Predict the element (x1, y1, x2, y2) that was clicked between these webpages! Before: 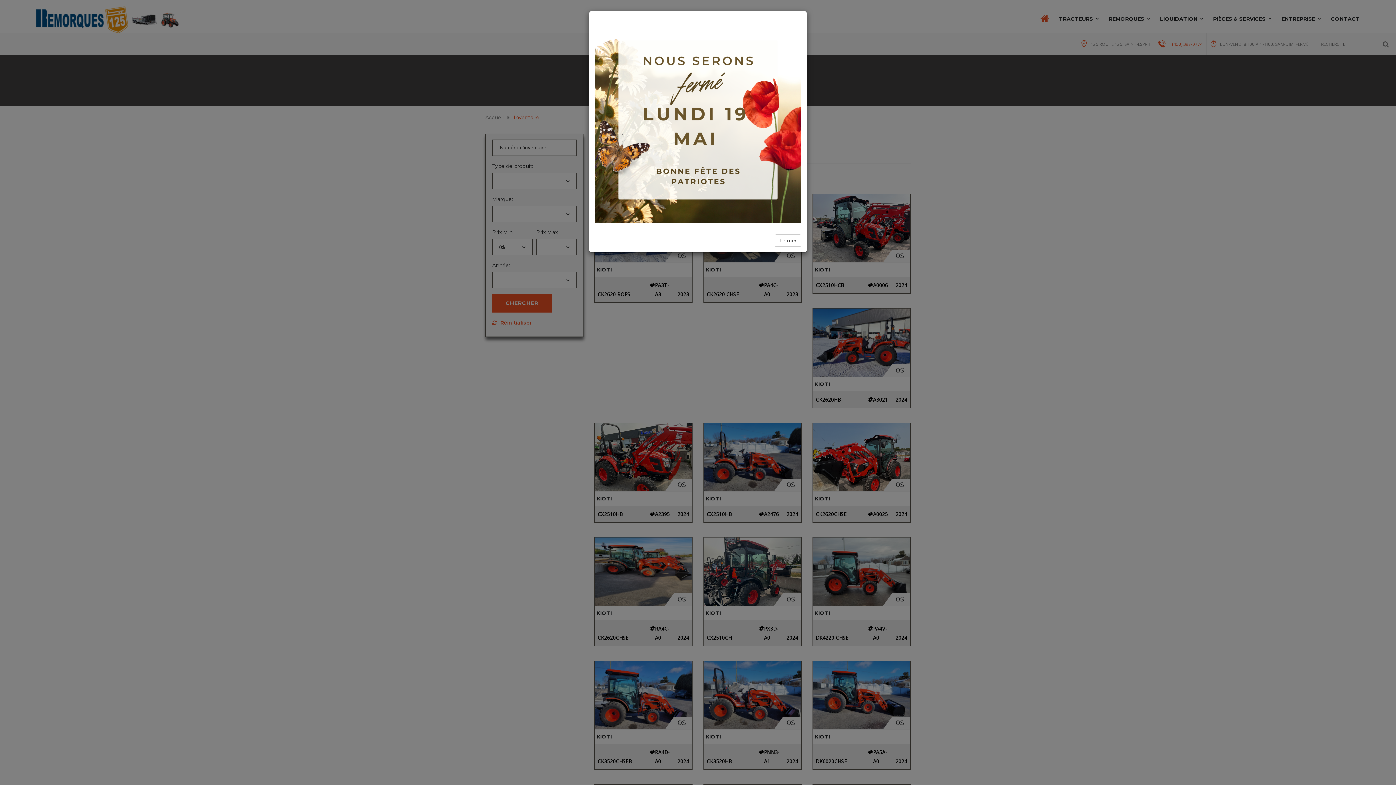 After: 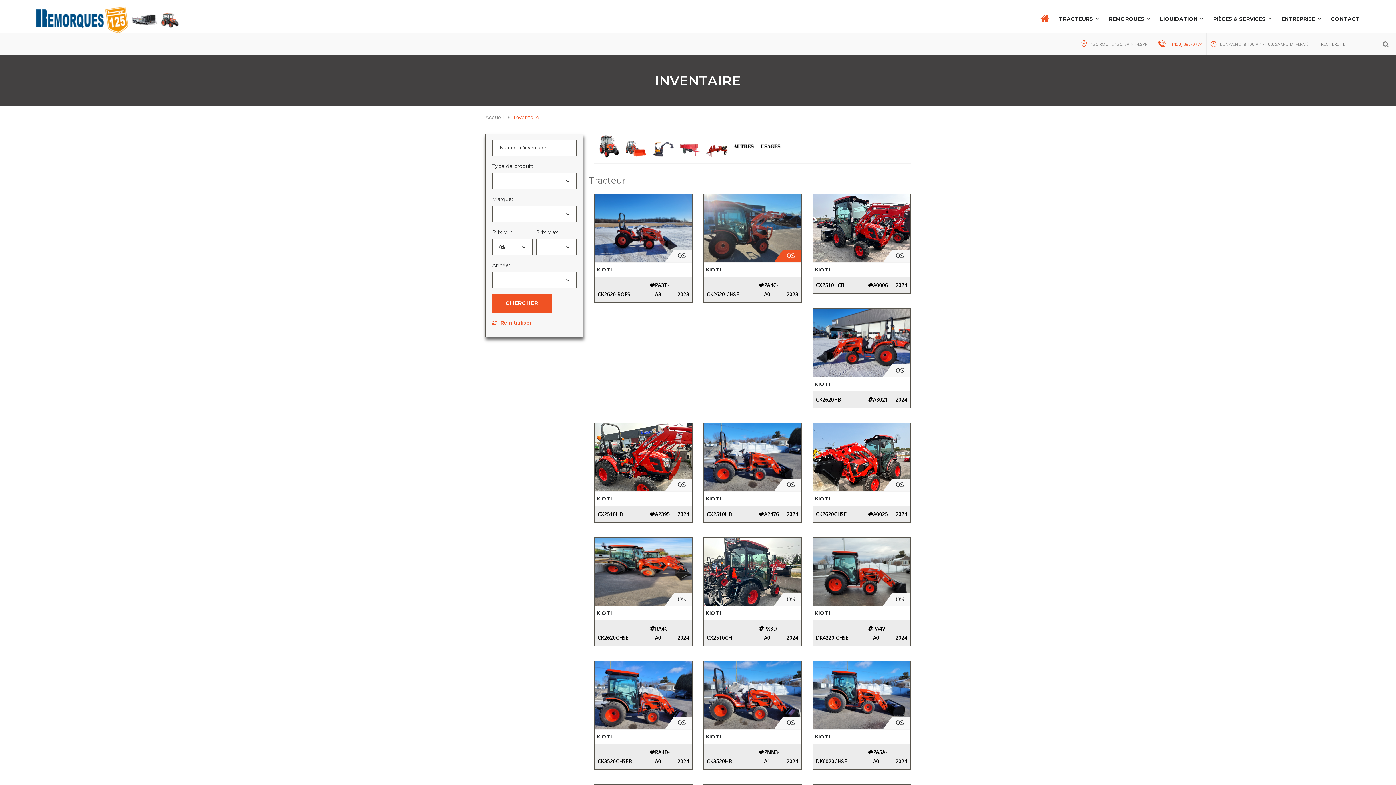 Action: label: Fermer bbox: (774, 234, 801, 246)